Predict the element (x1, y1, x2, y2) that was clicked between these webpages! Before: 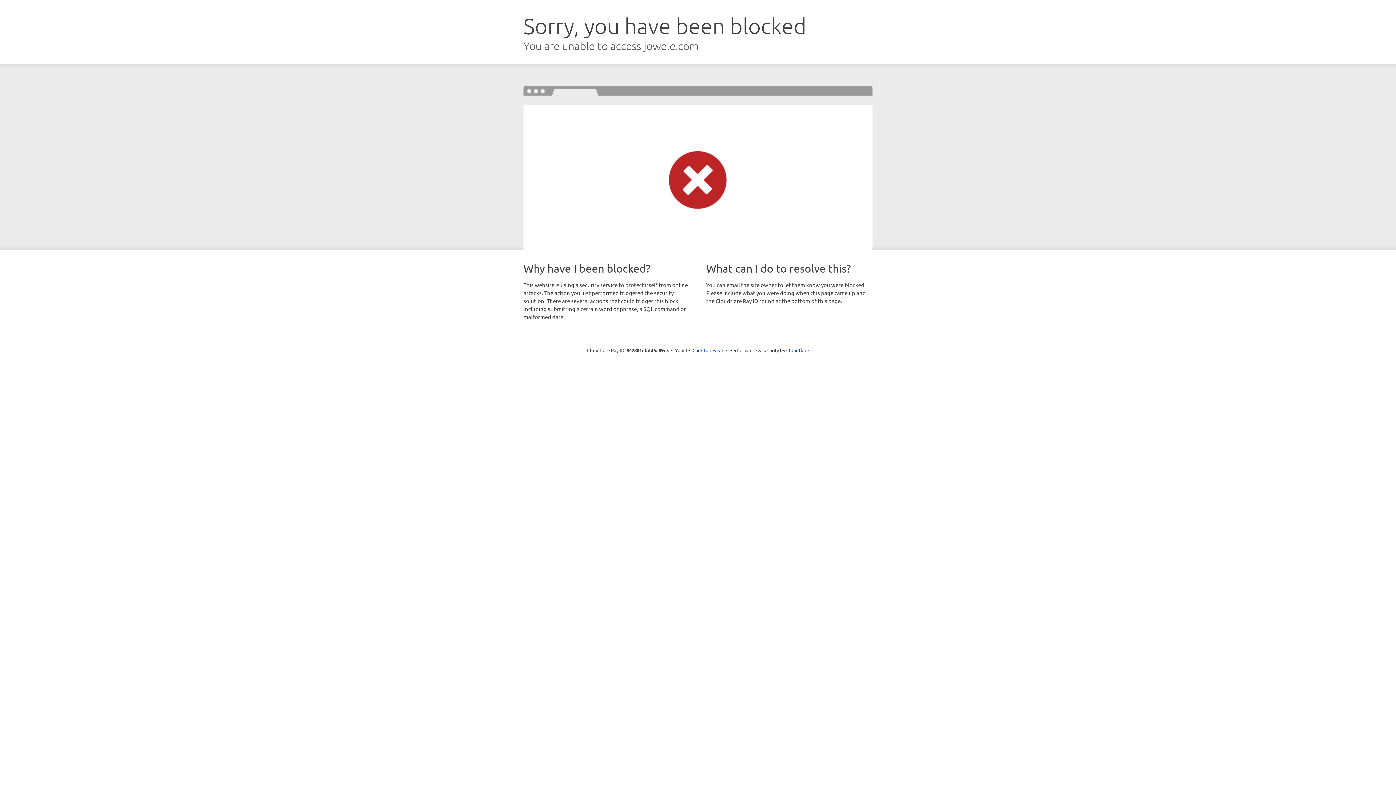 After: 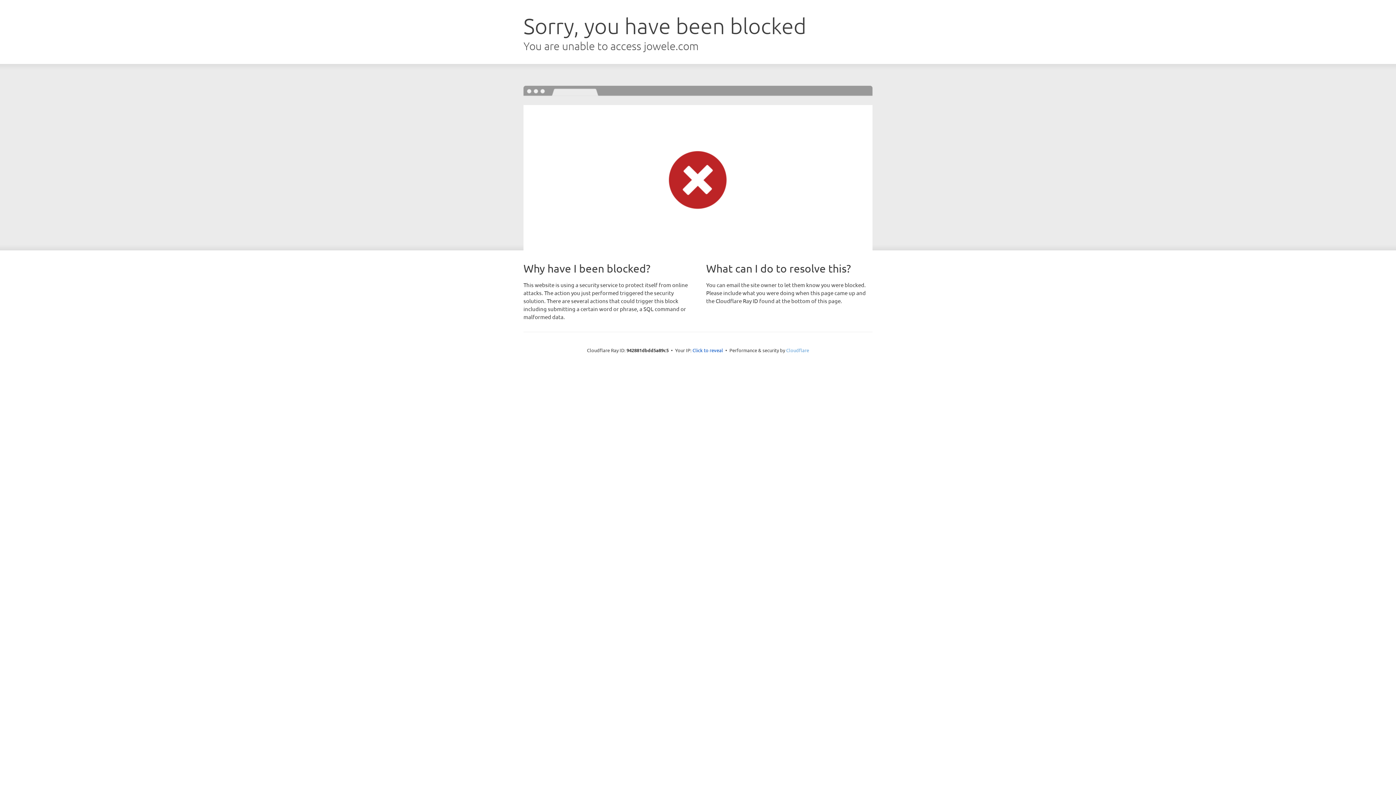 Action: bbox: (786, 347, 809, 353) label: Cloudflare